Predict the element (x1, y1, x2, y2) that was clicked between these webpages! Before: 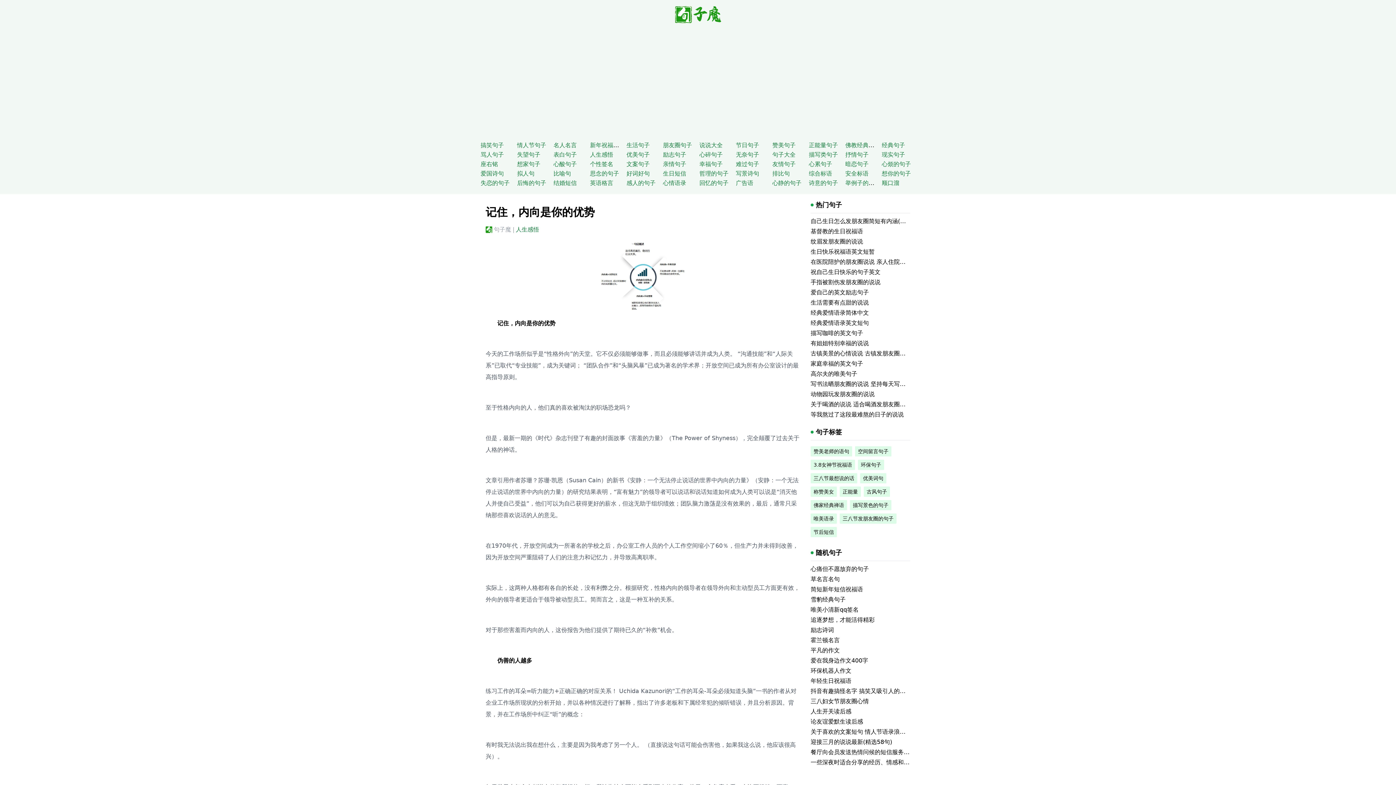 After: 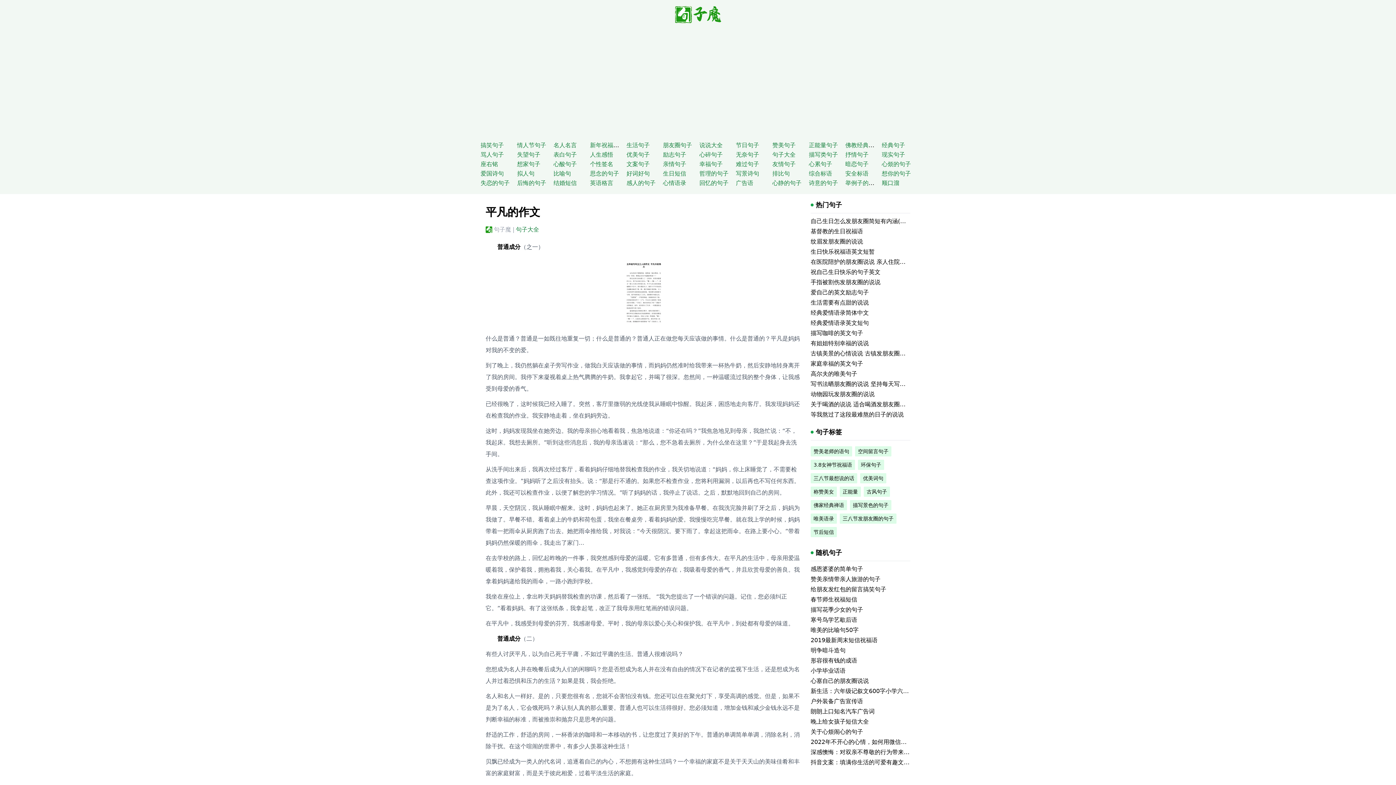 Action: bbox: (810, 647, 839, 654) label: 平凡的作文